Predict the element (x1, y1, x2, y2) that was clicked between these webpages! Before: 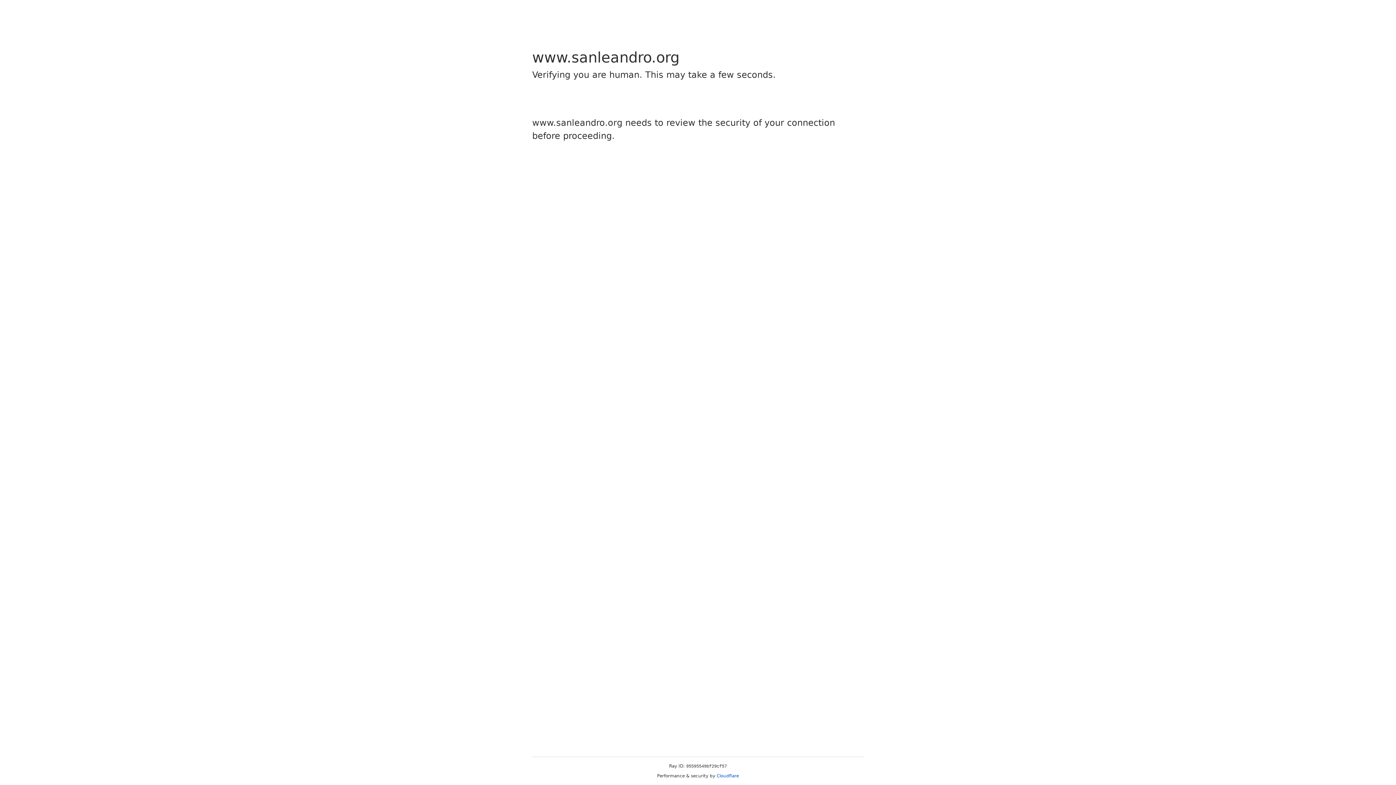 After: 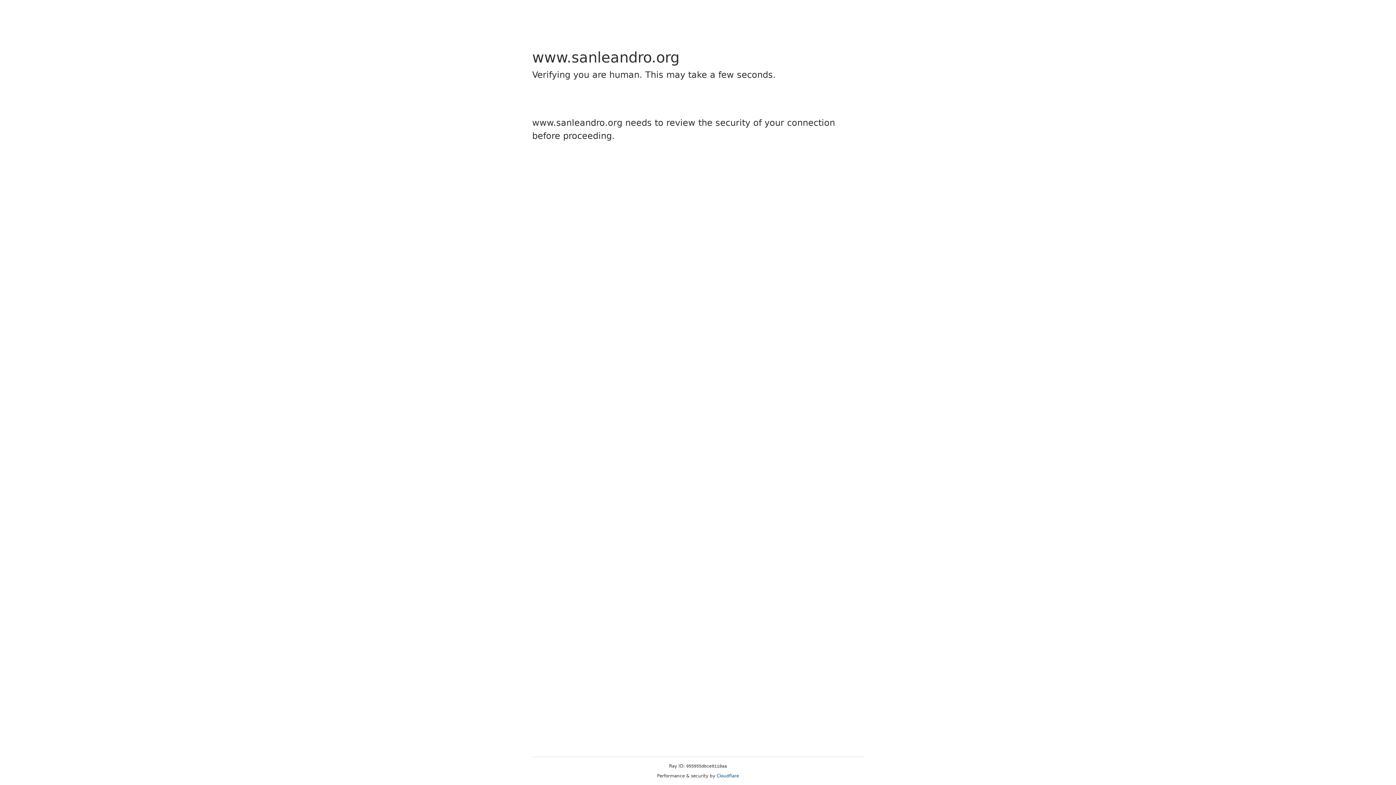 Action: bbox: (716, 773, 739, 778) label: Cloudflare